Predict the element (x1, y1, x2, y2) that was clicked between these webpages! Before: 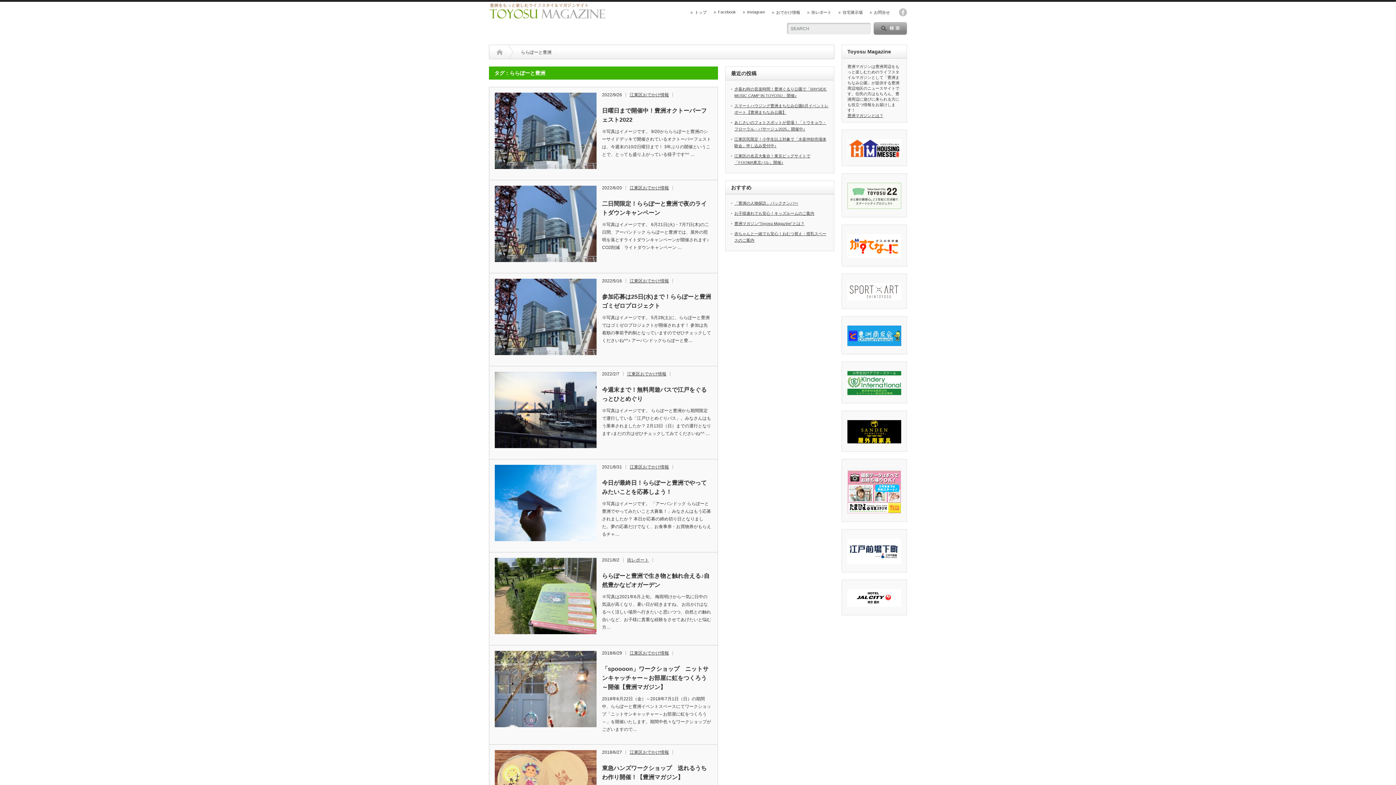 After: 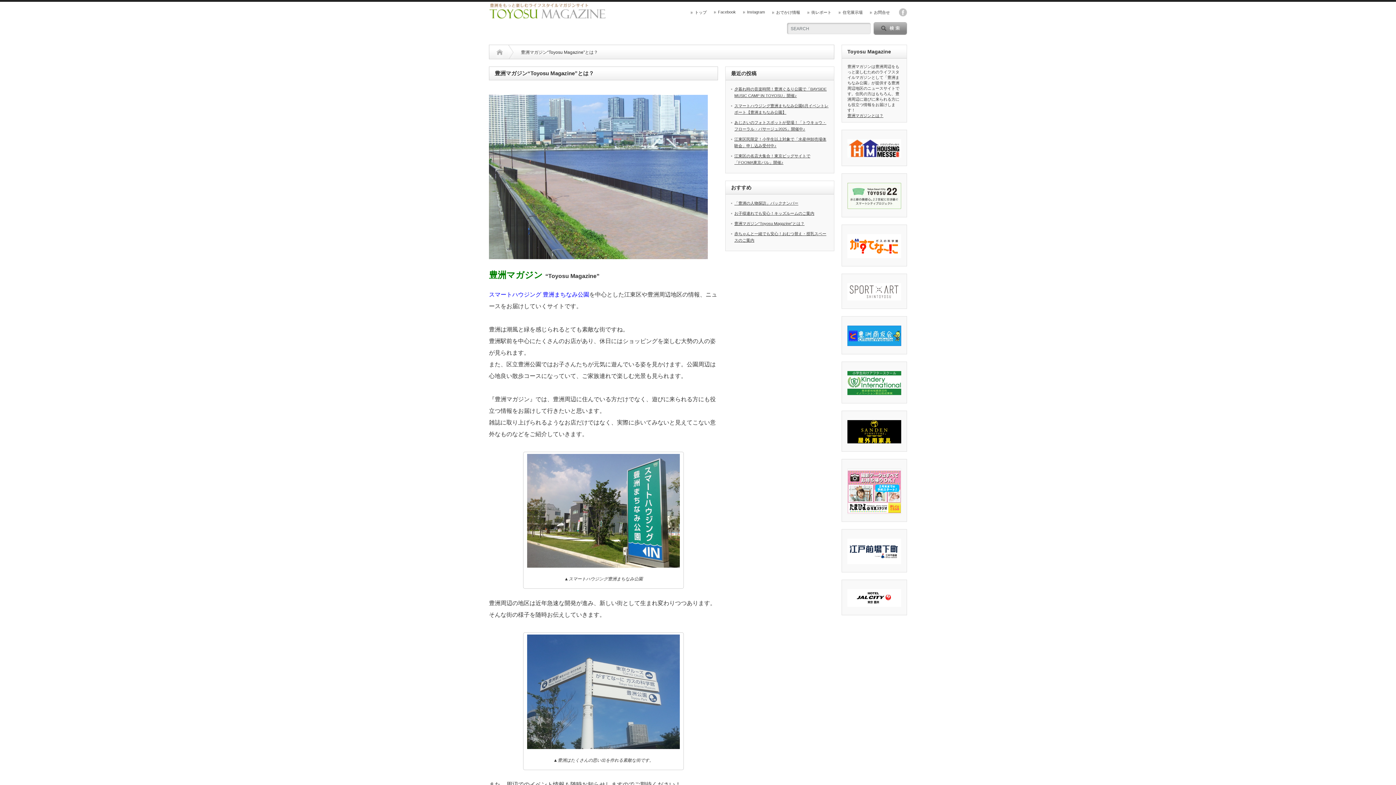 Action: label: 豊洲マガジン“Toyosu Magazine”とは？ bbox: (734, 221, 804, 225)